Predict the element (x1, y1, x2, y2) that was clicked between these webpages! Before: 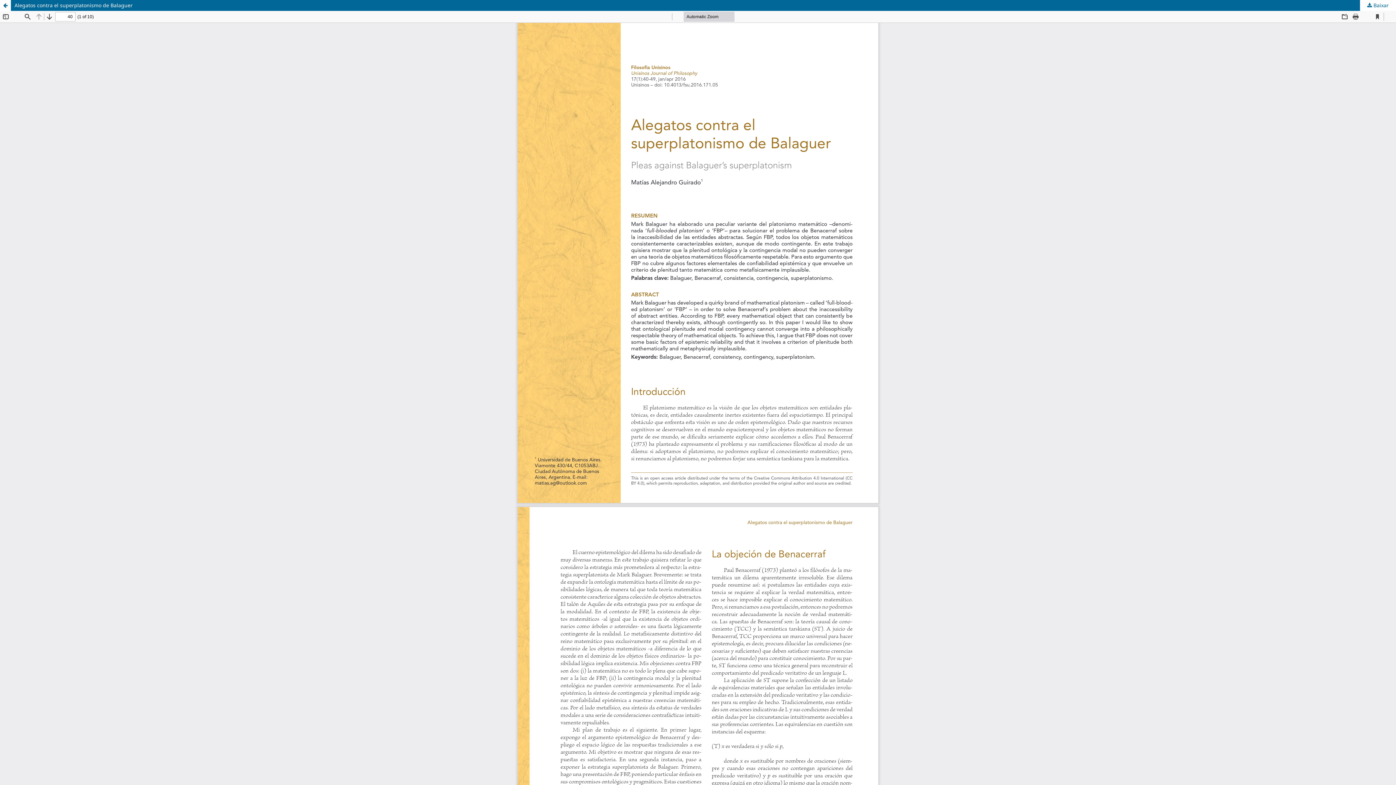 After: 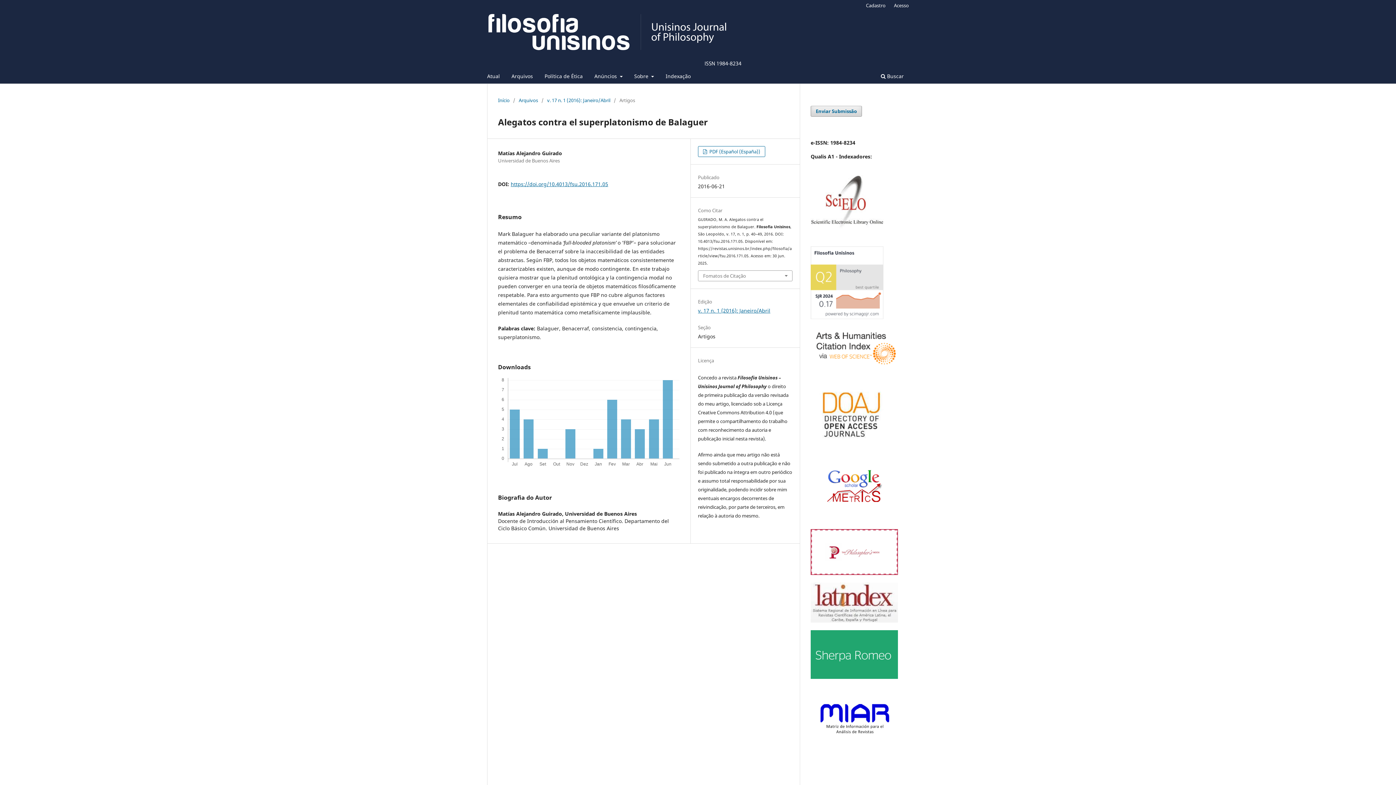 Action: bbox: (0, 0, 1396, 10) label: Alegatos contra el superplatonismo de Balaguer